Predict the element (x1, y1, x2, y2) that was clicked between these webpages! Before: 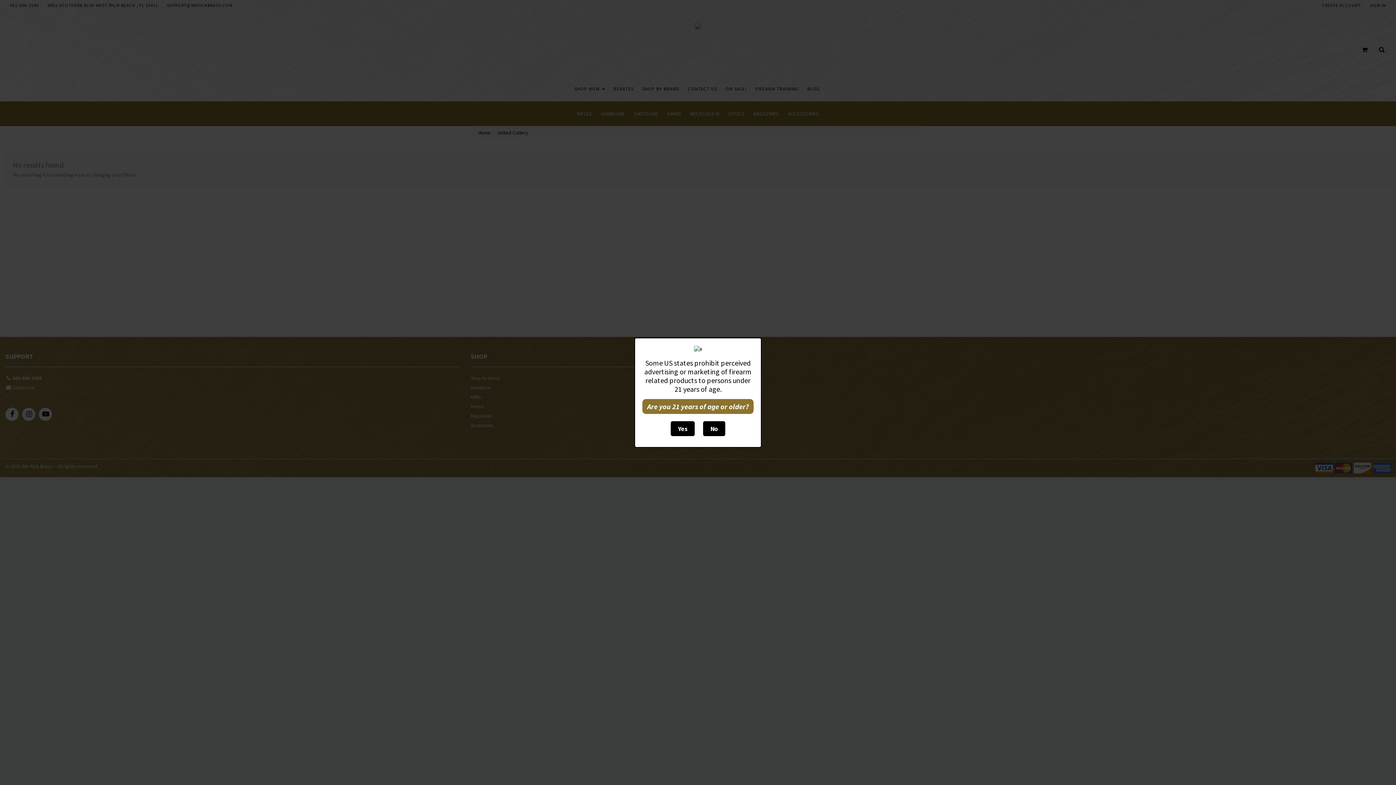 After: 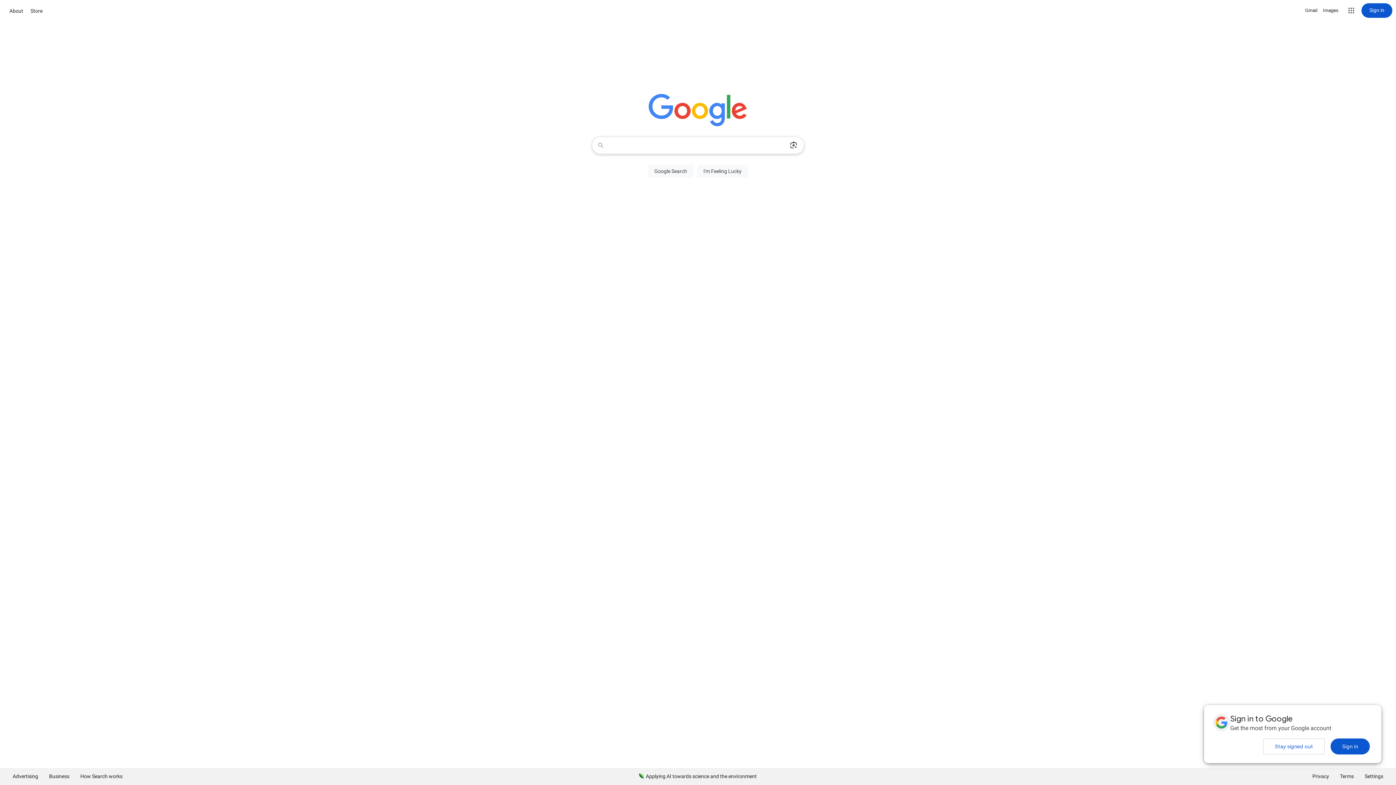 Action: label: No bbox: (703, 421, 725, 436)